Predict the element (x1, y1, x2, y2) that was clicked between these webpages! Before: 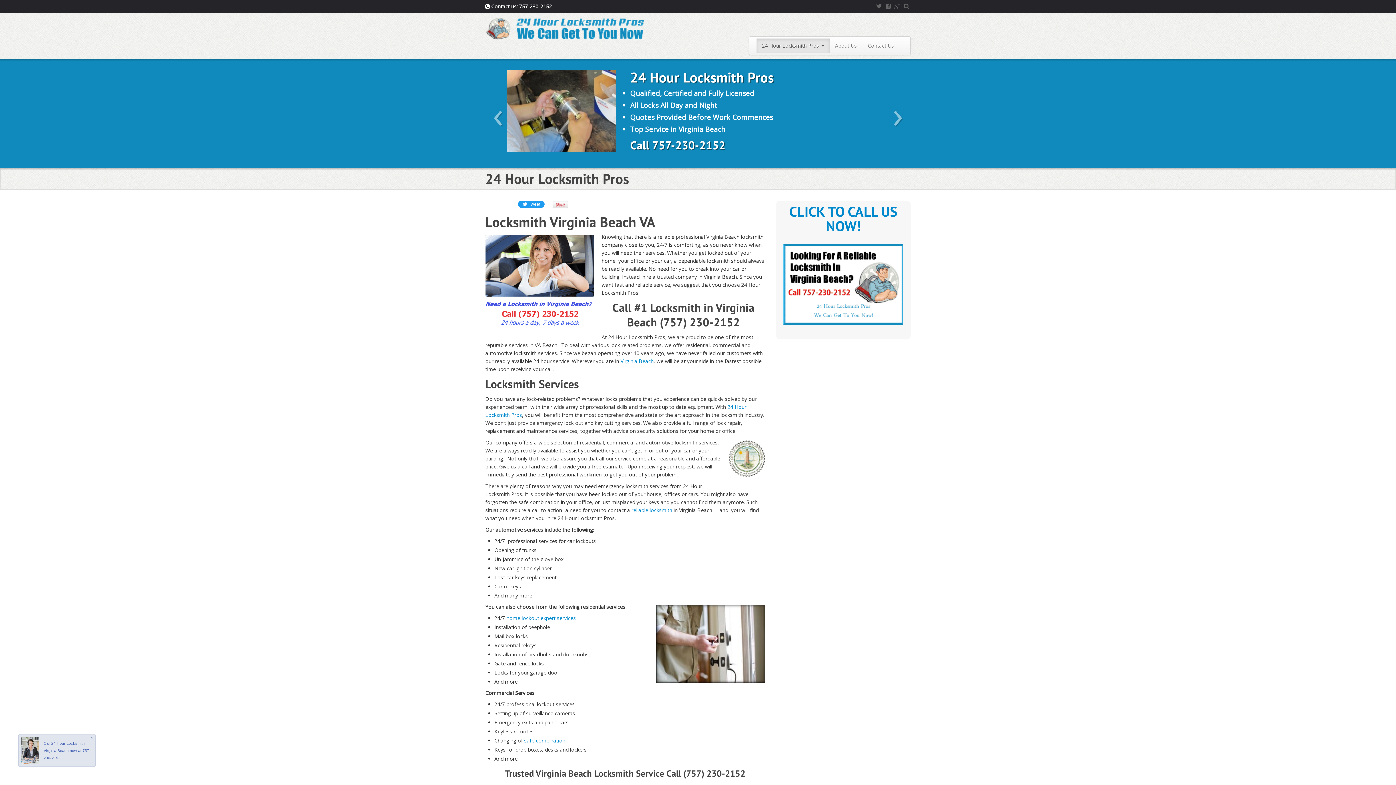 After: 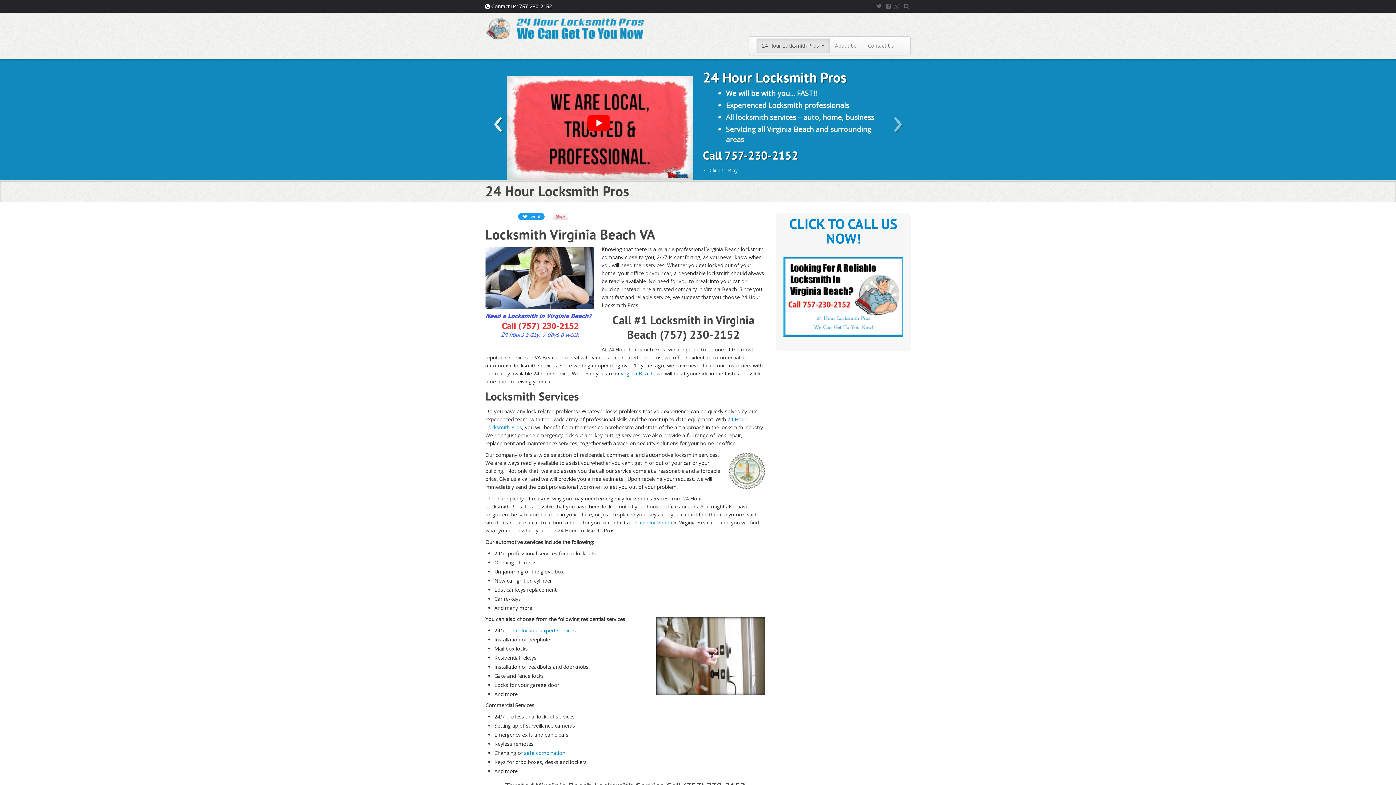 Action: label: ‹ bbox: (490, 108, 505, 126)